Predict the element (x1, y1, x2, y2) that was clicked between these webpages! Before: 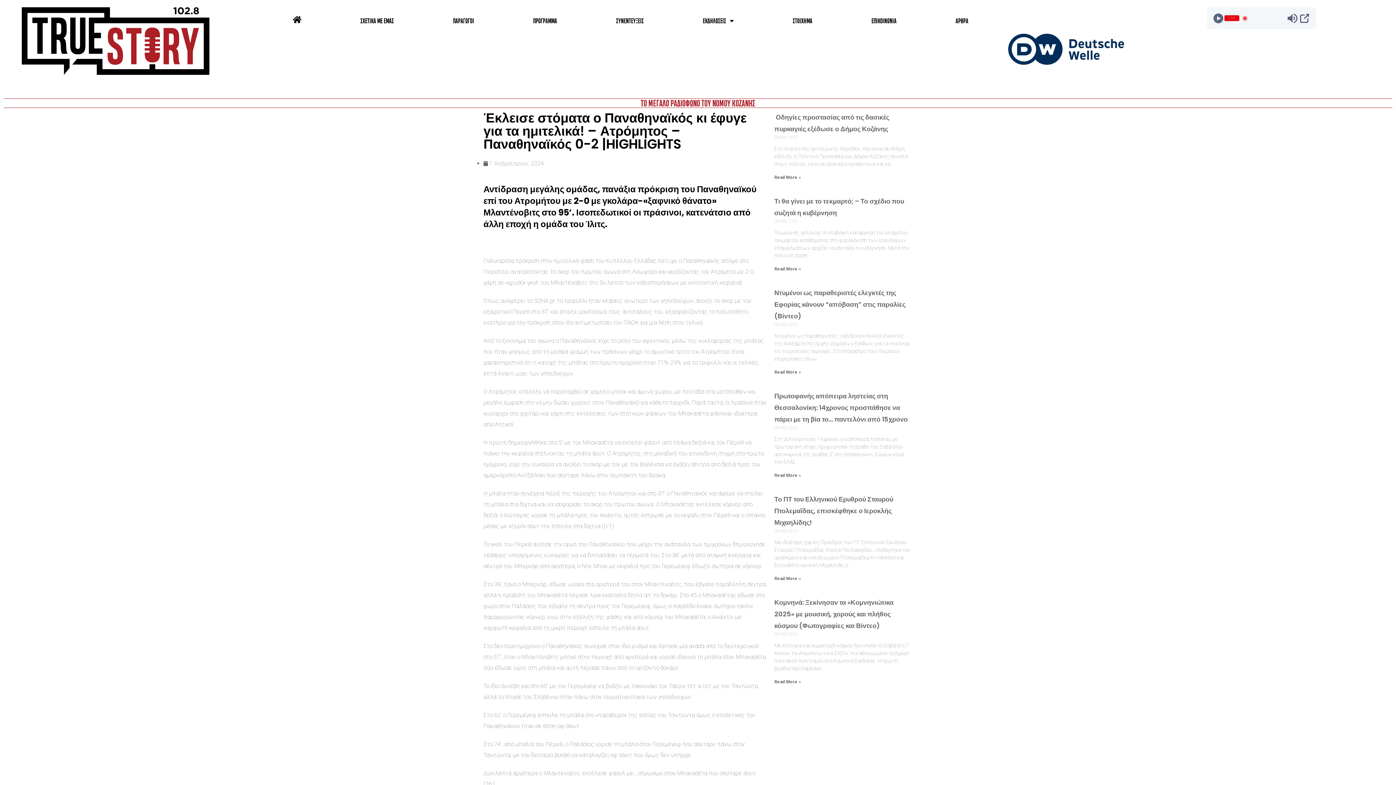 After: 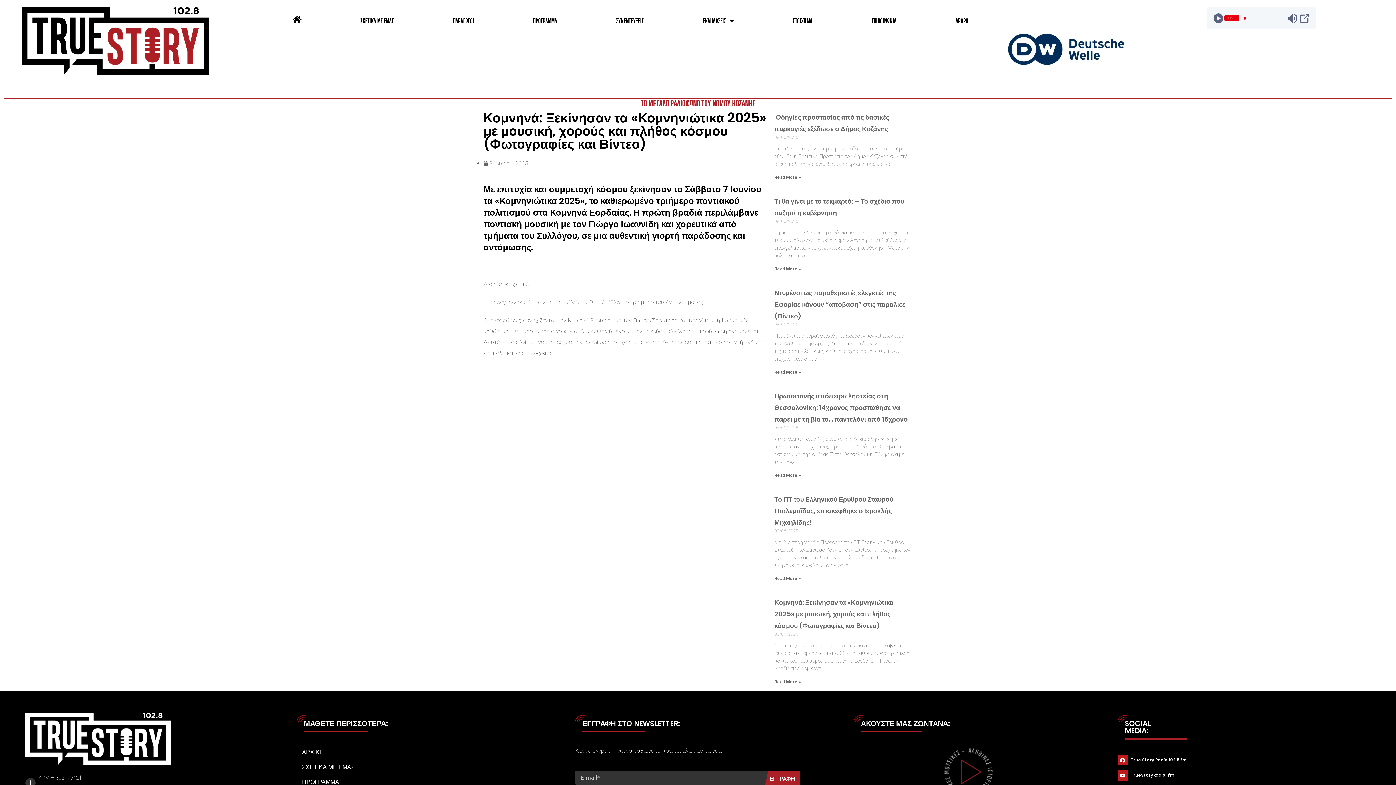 Action: bbox: (774, 679, 801, 684) label: Read more about Κομνηνά: Ξεκίνησαν τα «Κομνηνιώτικα 2025» με μουσική, χορούς και πλήθος κόσμου (Φωτογραφίες και Βίντεο)